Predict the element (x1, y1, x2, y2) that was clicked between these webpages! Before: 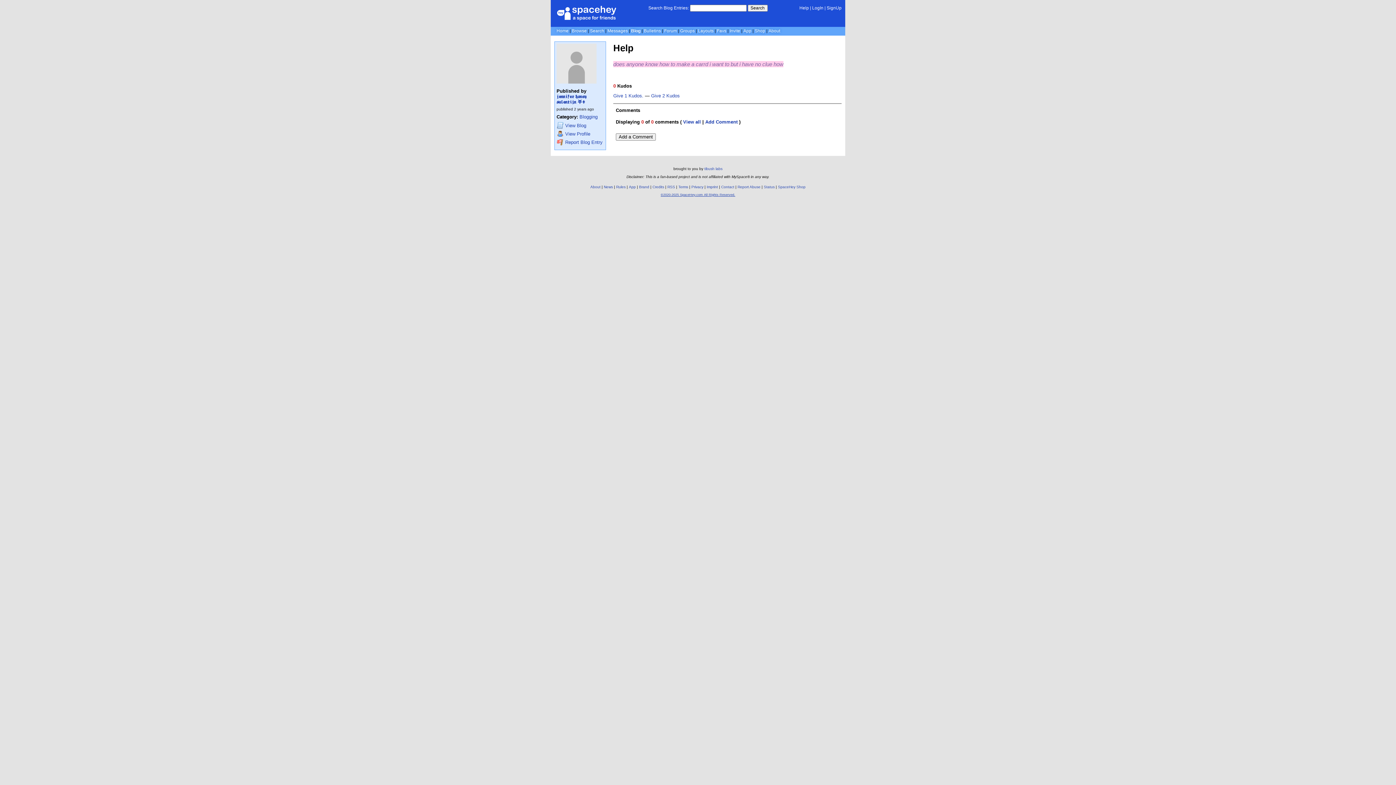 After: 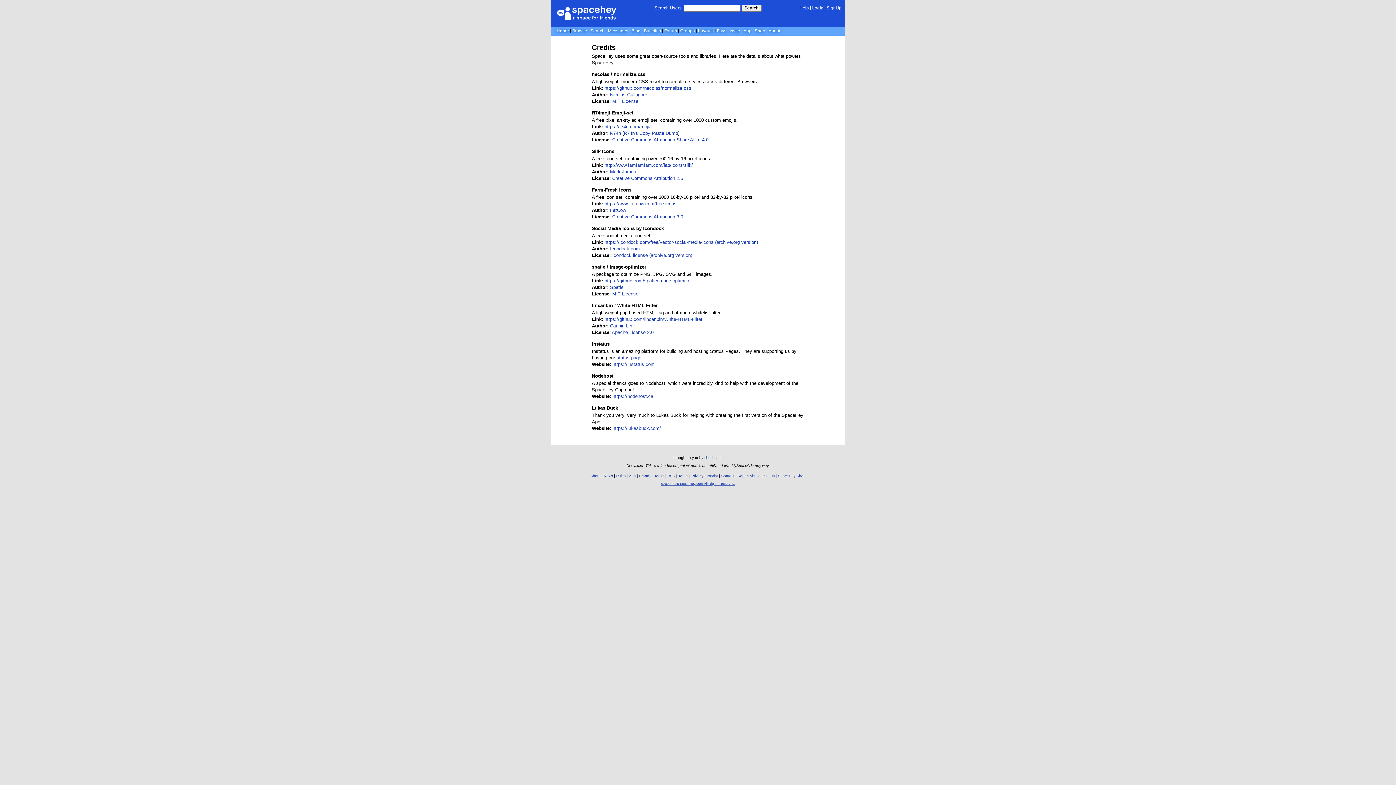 Action: bbox: (652, 185, 664, 189) label: Credits